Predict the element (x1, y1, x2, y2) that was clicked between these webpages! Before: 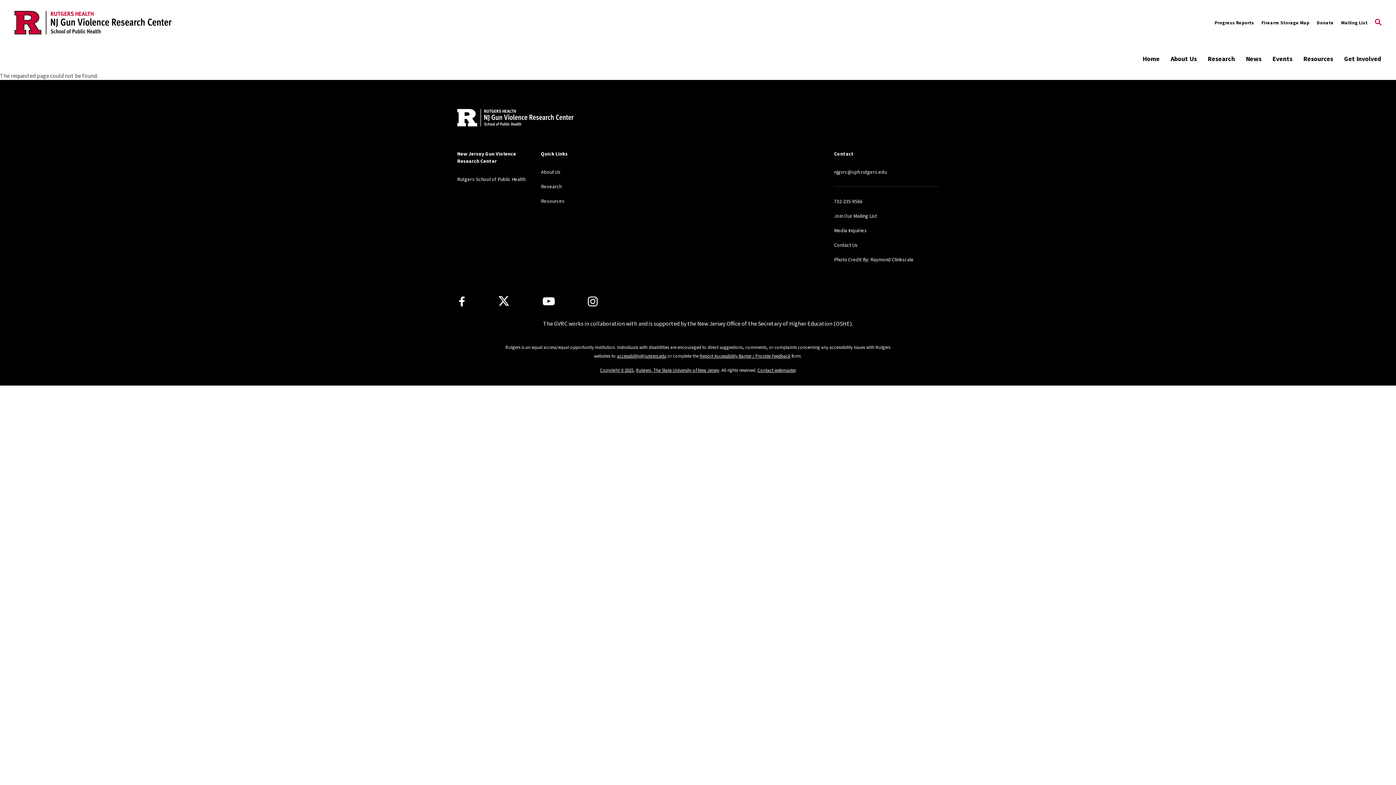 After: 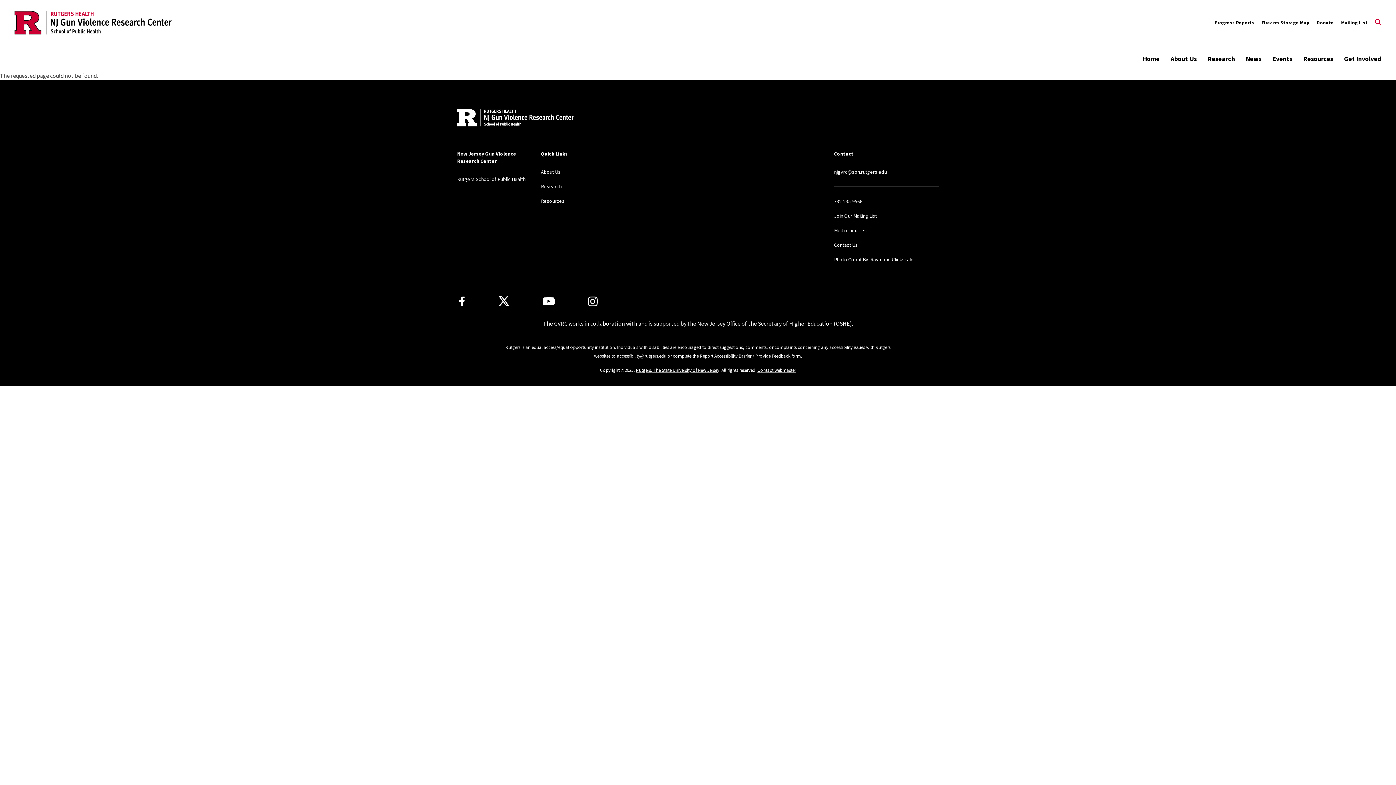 Action: label: Copyright ©2025 bbox: (600, 367, 633, 373)